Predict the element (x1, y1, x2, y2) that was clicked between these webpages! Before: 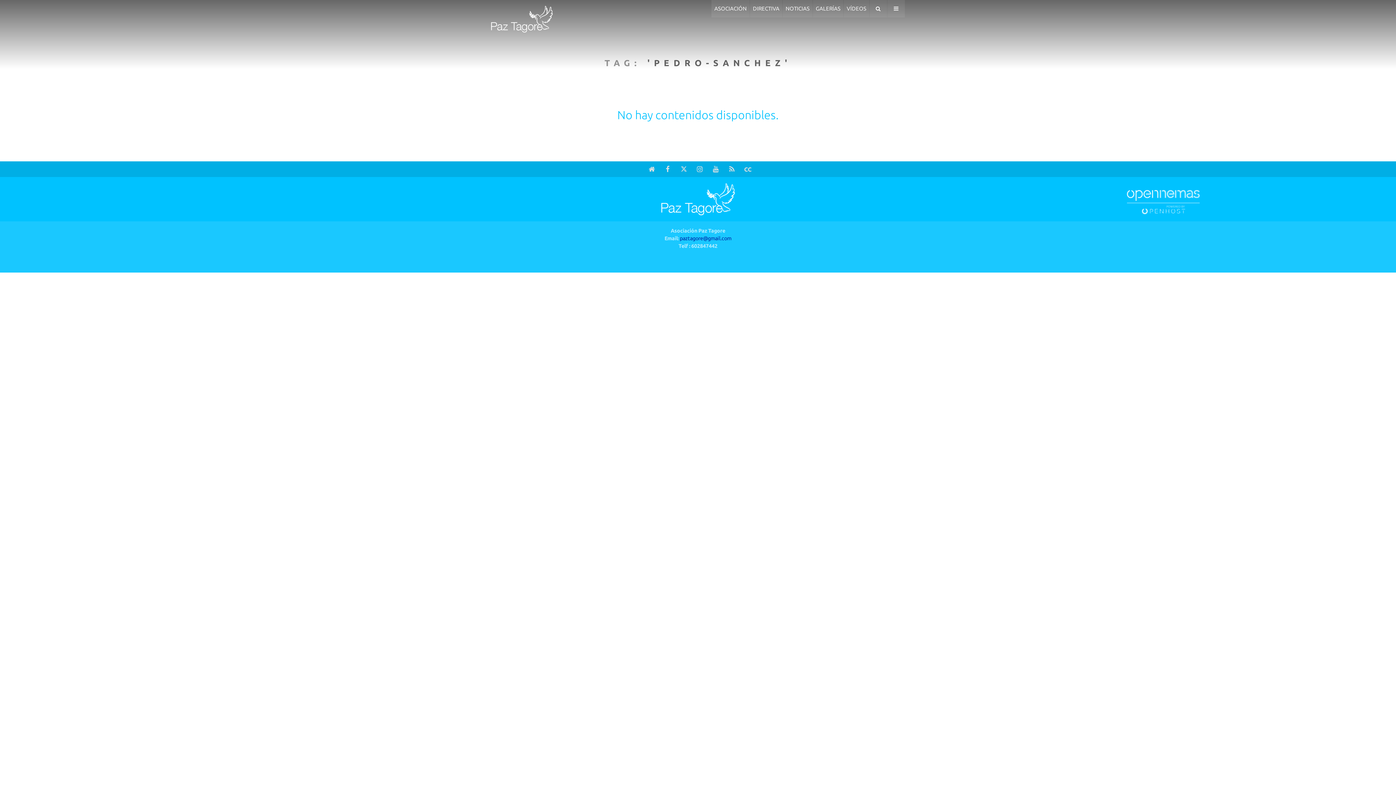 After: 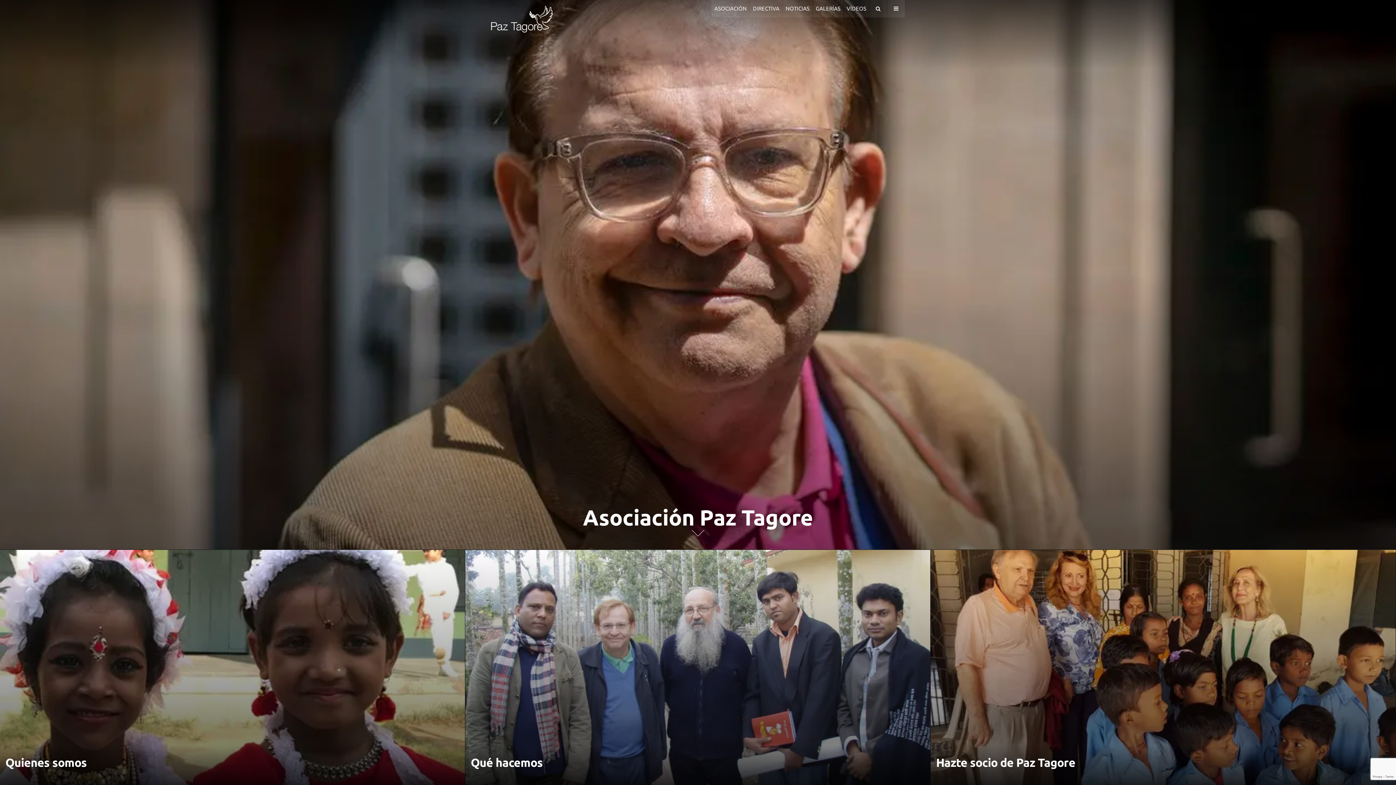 Action: bbox: (490, 10, 552, 25)